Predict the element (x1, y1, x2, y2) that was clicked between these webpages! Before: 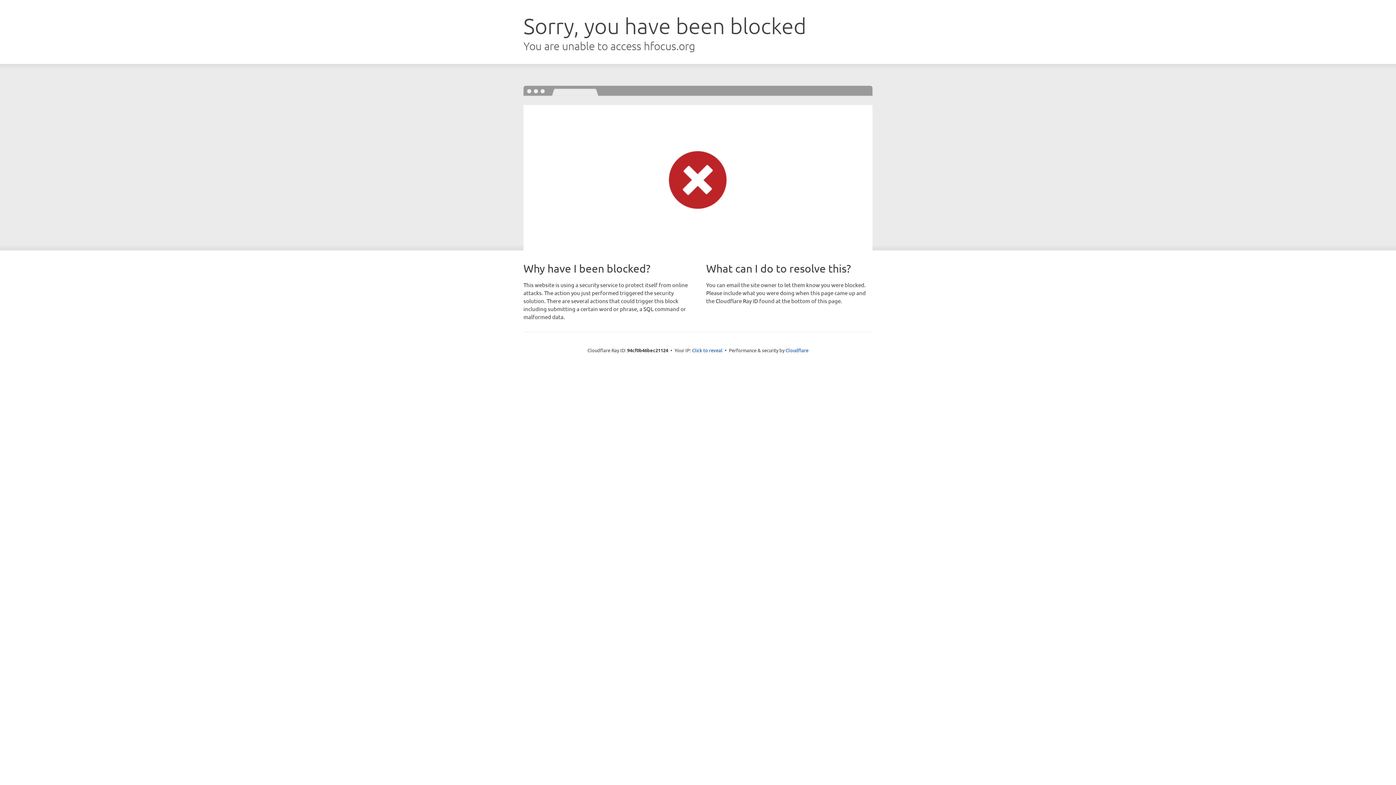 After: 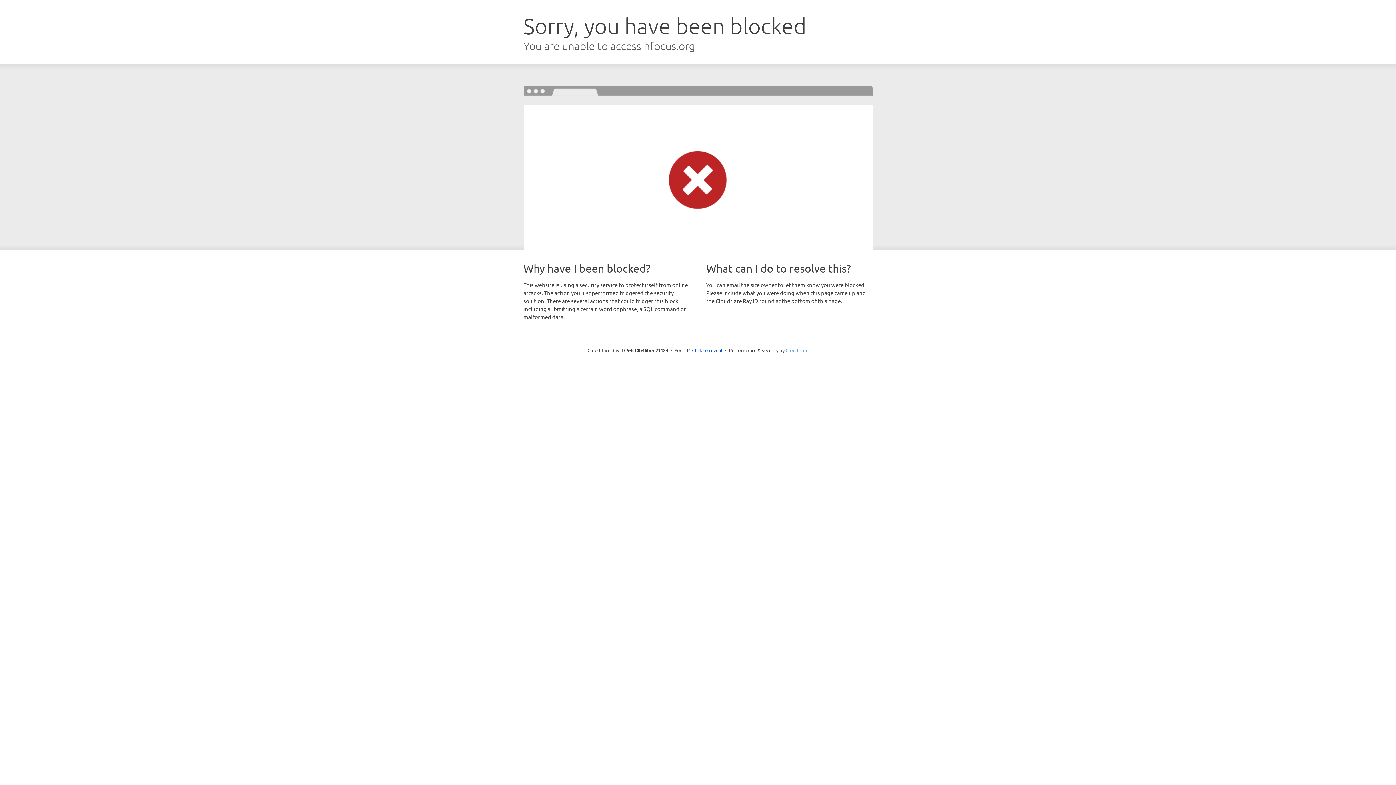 Action: label: Cloudflare bbox: (785, 347, 808, 353)